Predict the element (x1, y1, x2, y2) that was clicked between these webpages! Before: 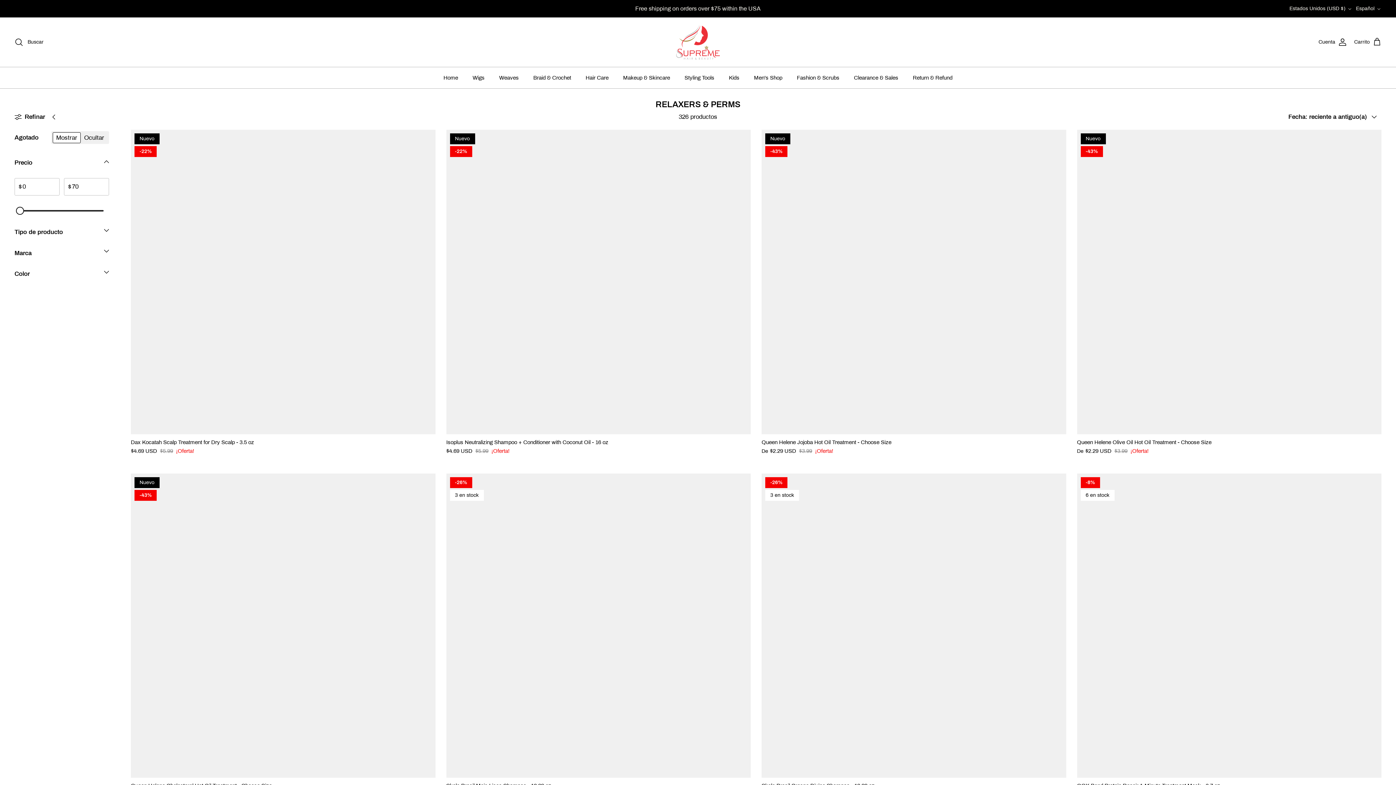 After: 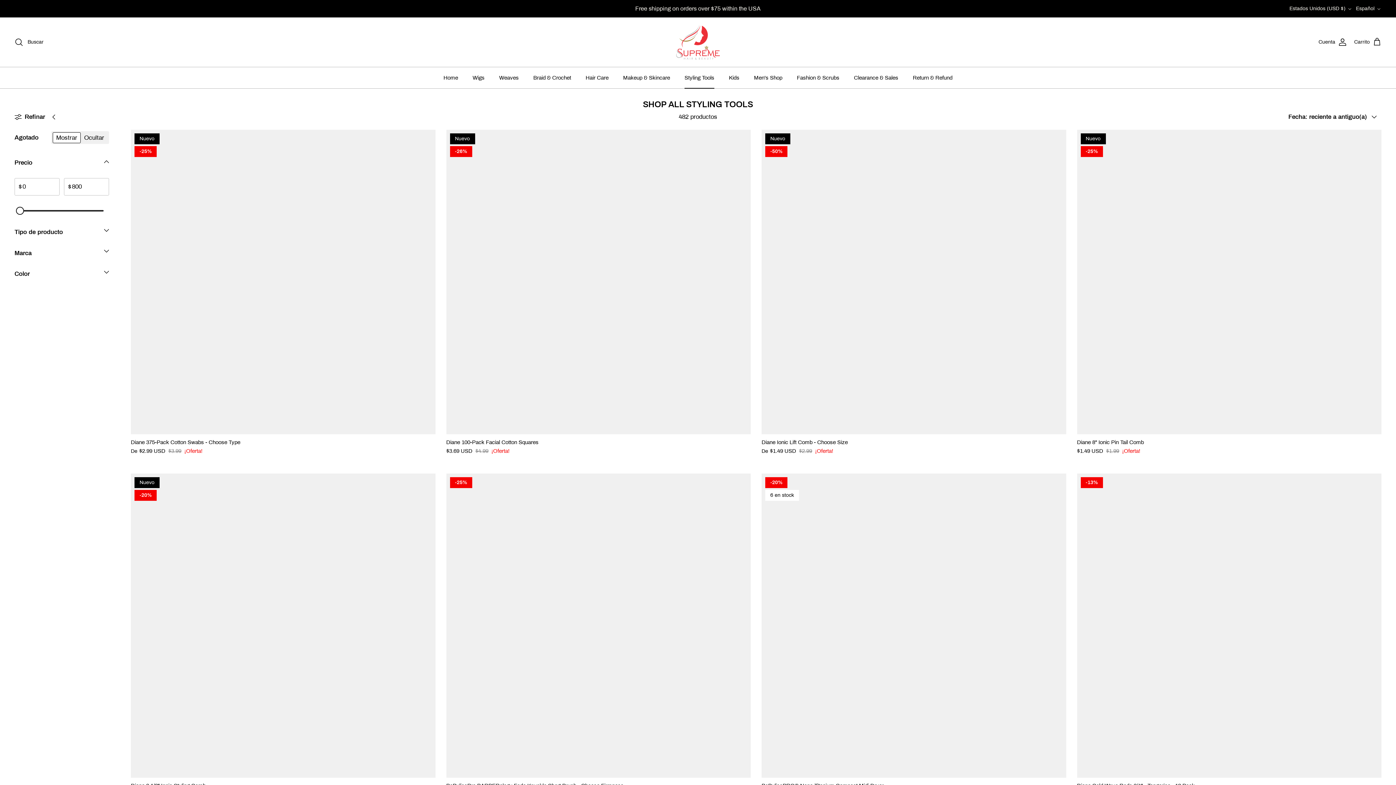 Action: bbox: (678, 67, 721, 88) label: Styling Tools